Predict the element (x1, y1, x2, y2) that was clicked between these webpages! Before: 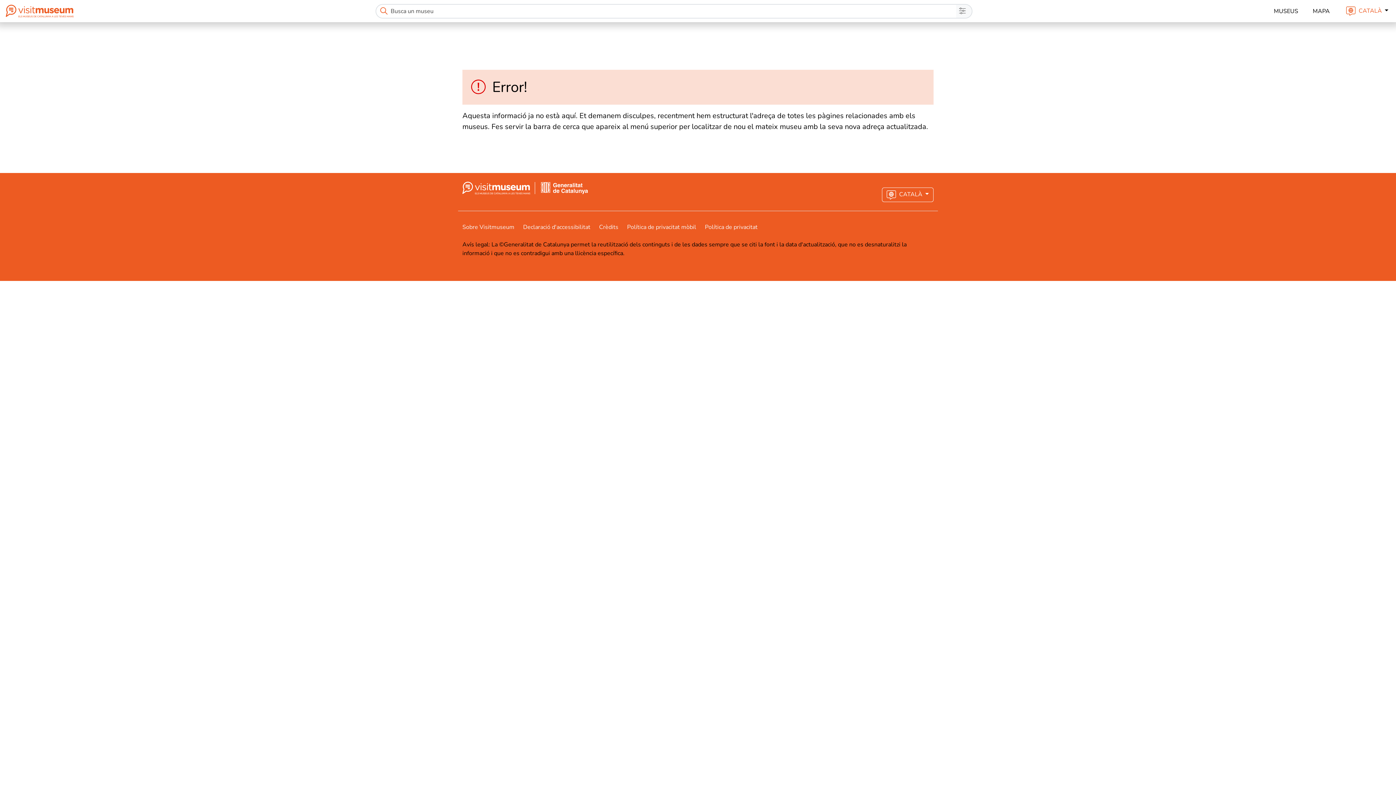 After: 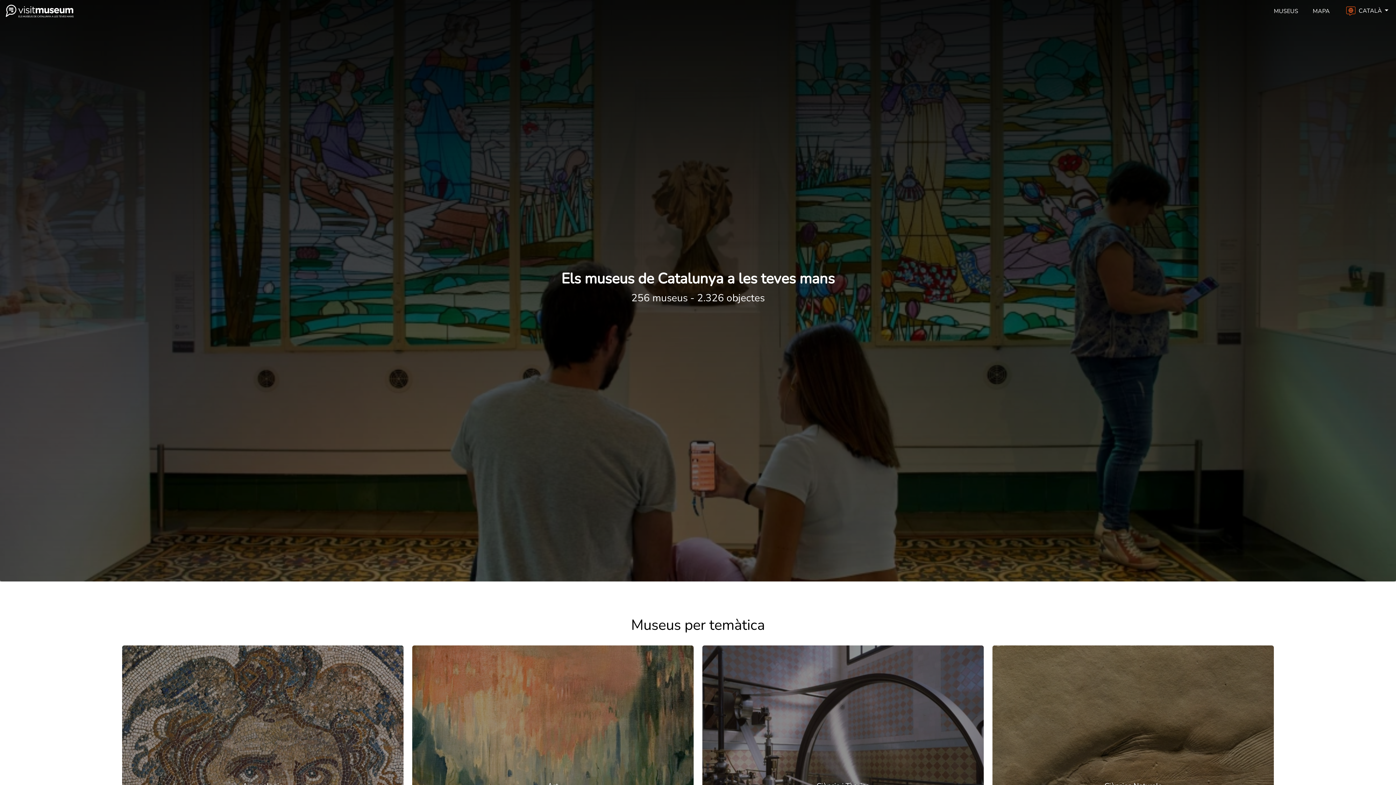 Action: bbox: (462, 183, 535, 191) label:  